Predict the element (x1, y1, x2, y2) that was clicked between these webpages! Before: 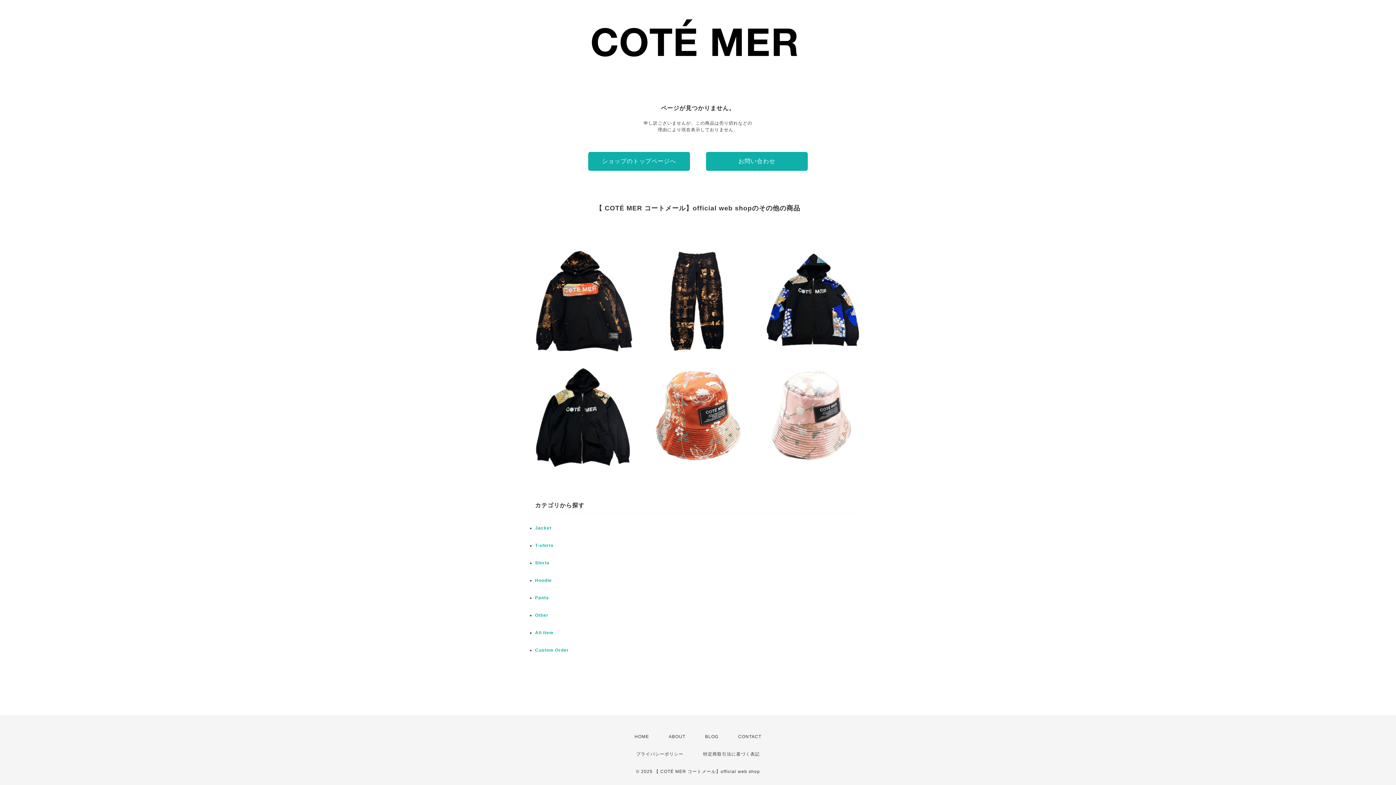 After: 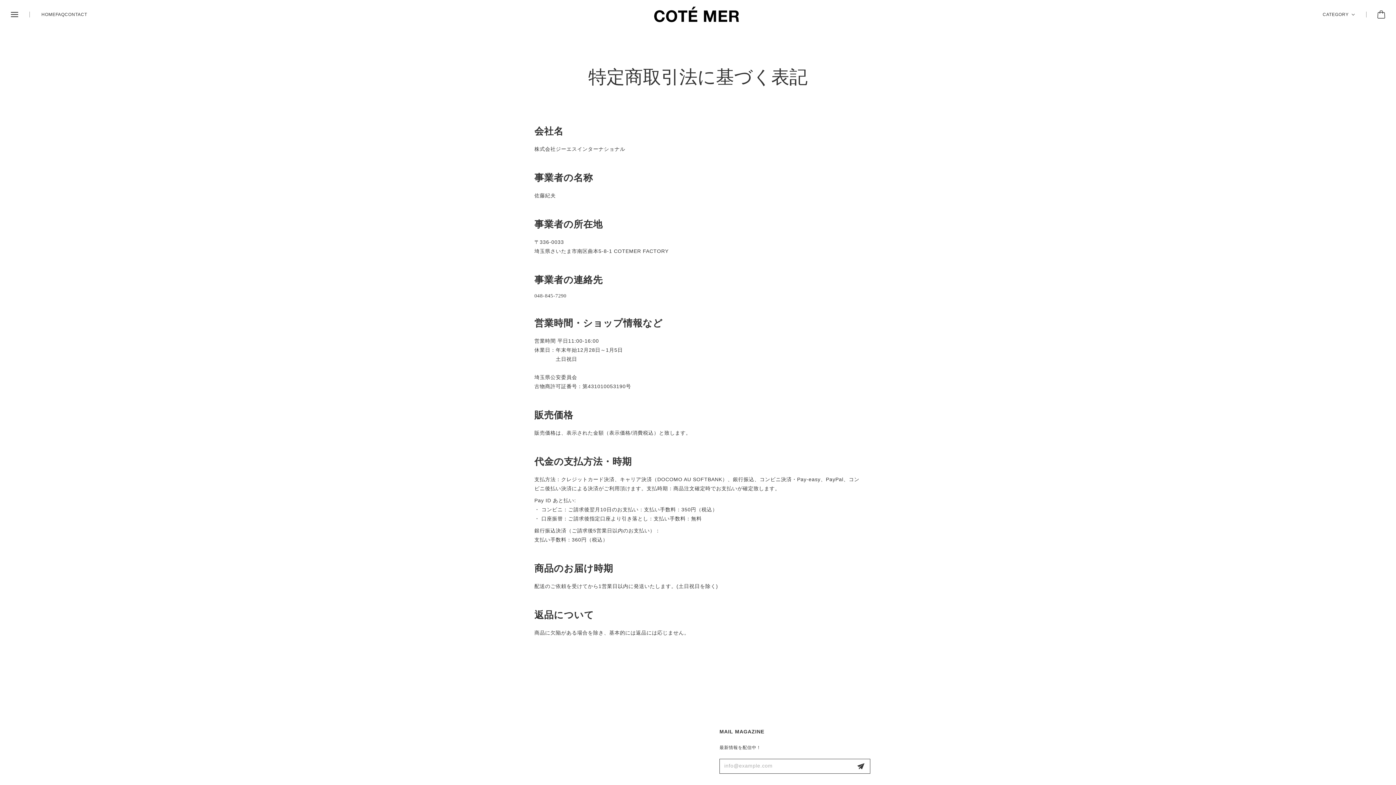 Action: label: 特定商取引法に基づく表記 bbox: (703, 751, 760, 756)